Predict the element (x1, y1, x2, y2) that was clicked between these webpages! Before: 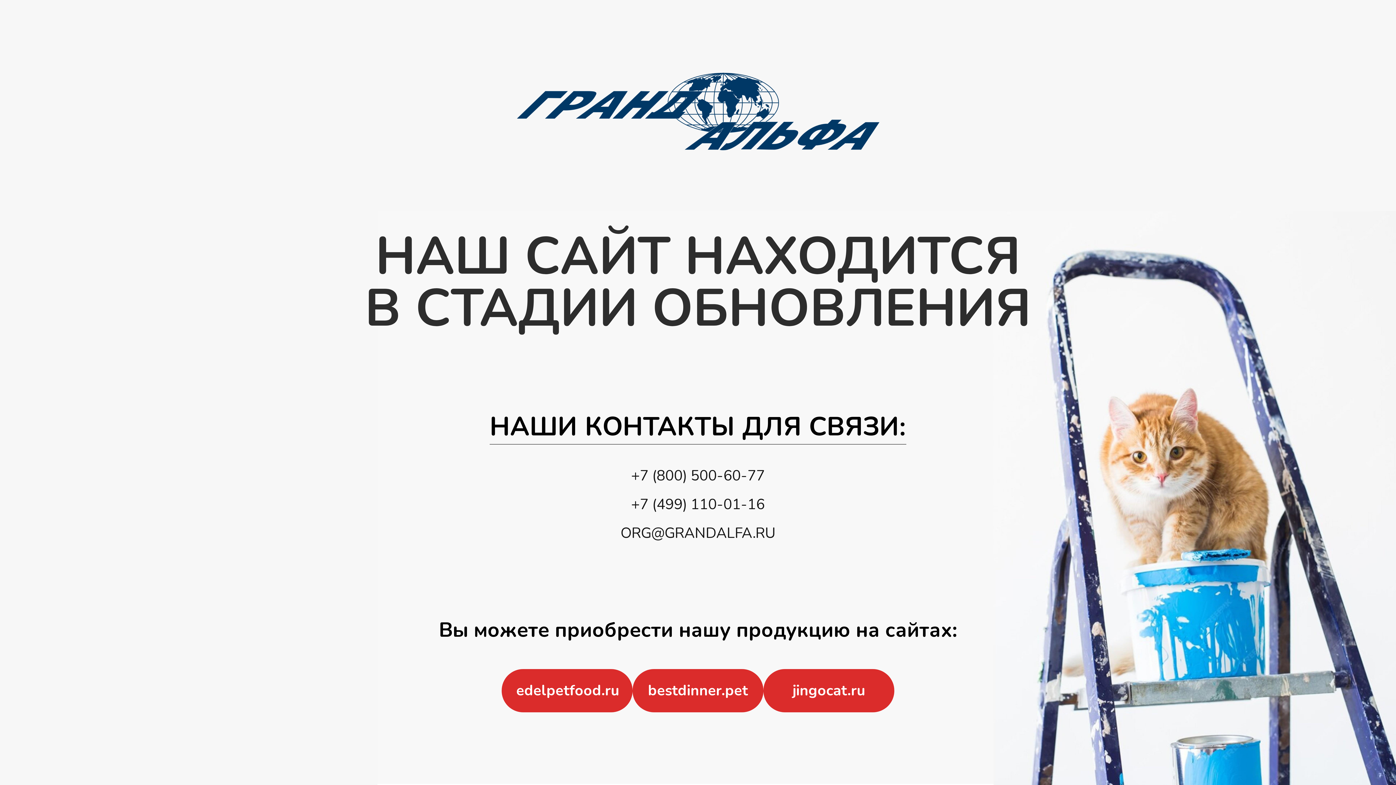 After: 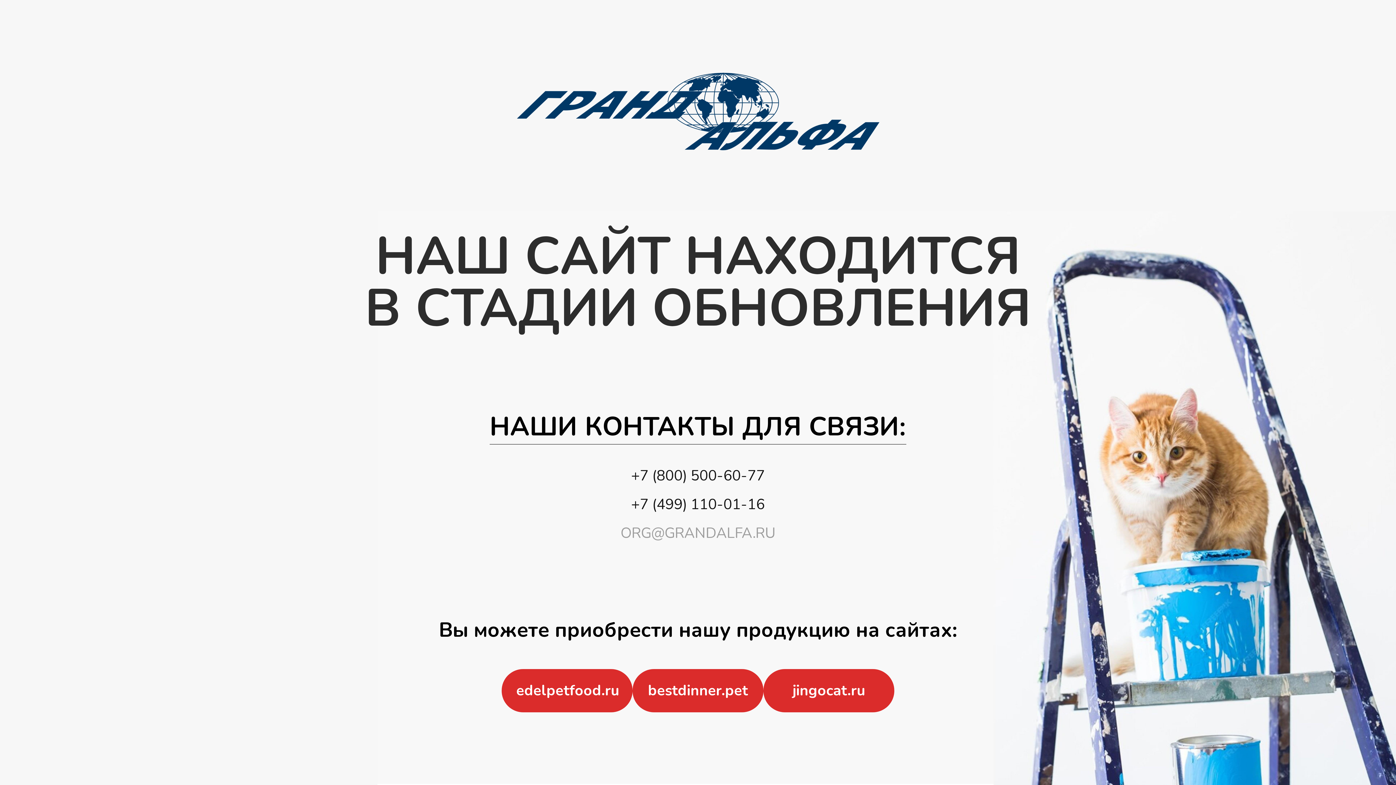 Action: bbox: (0, 526, 1396, 540) label: ORG@GRANDALFA.RU